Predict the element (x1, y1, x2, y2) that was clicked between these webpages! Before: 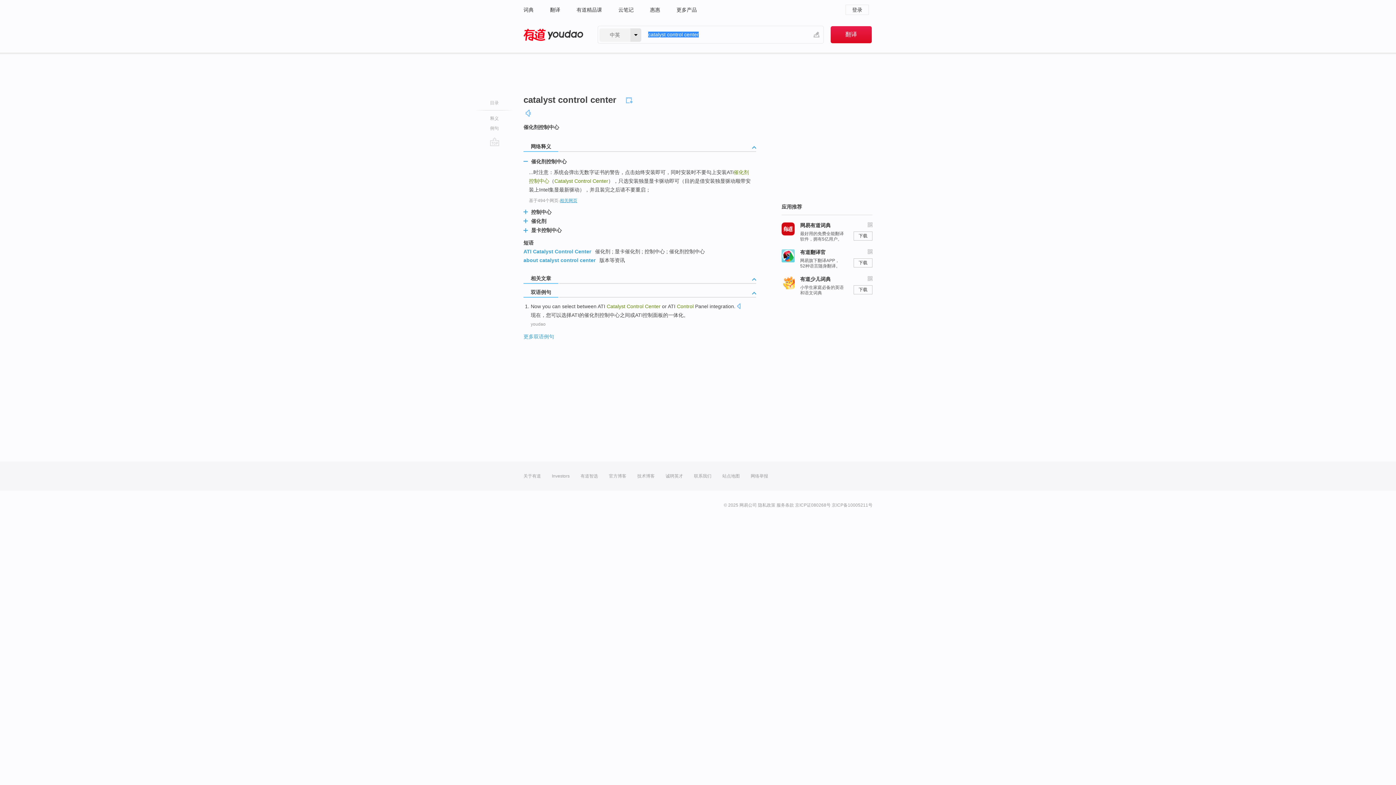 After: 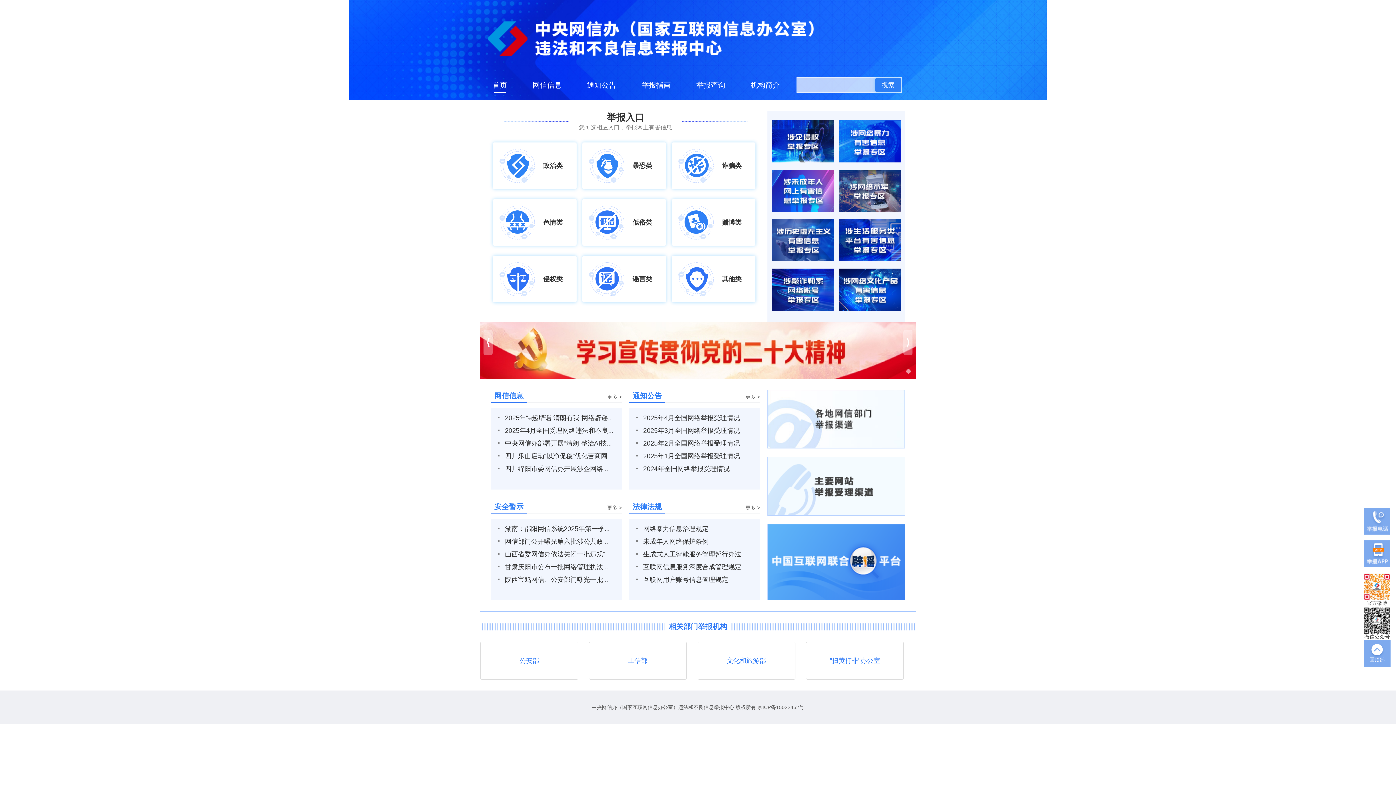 Action: label: 网络举报 bbox: (750, 461, 768, 490)